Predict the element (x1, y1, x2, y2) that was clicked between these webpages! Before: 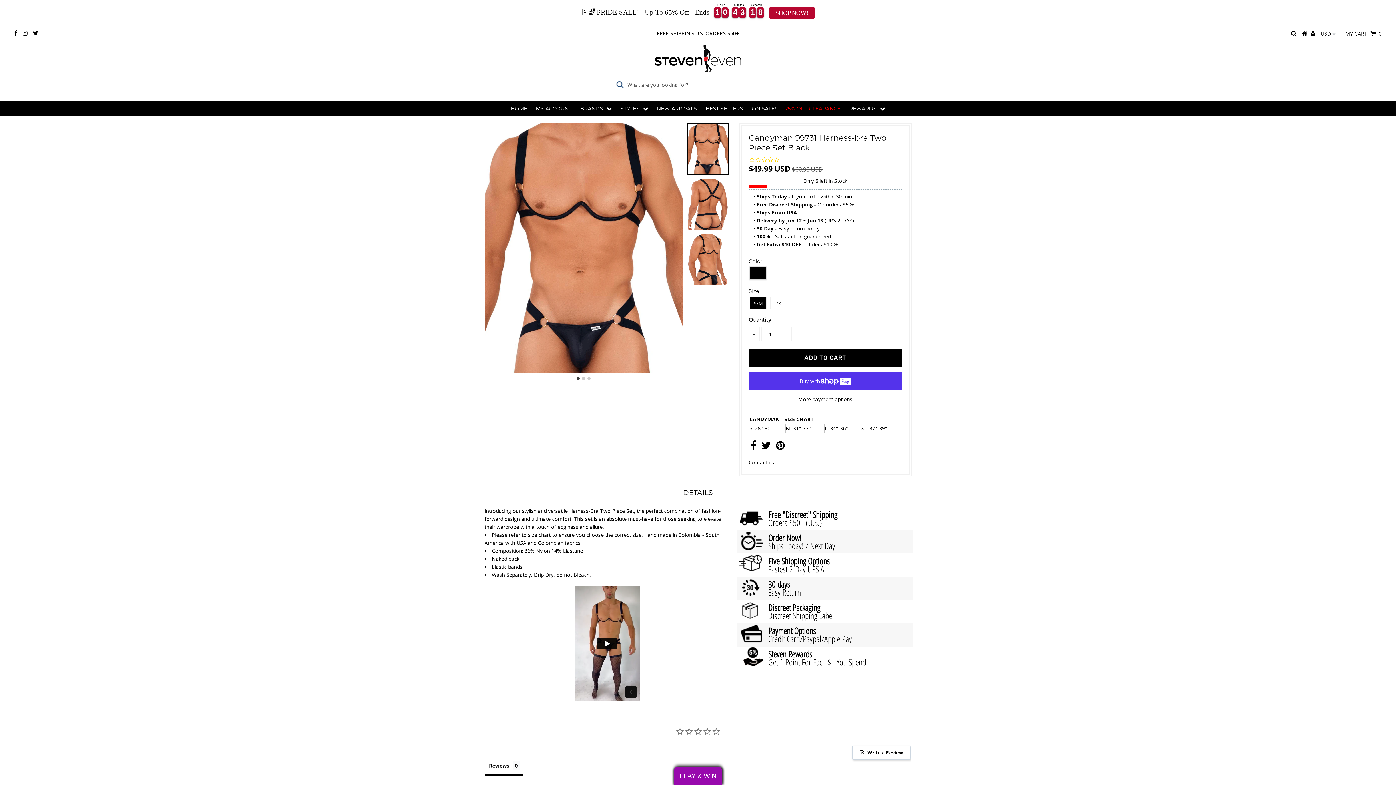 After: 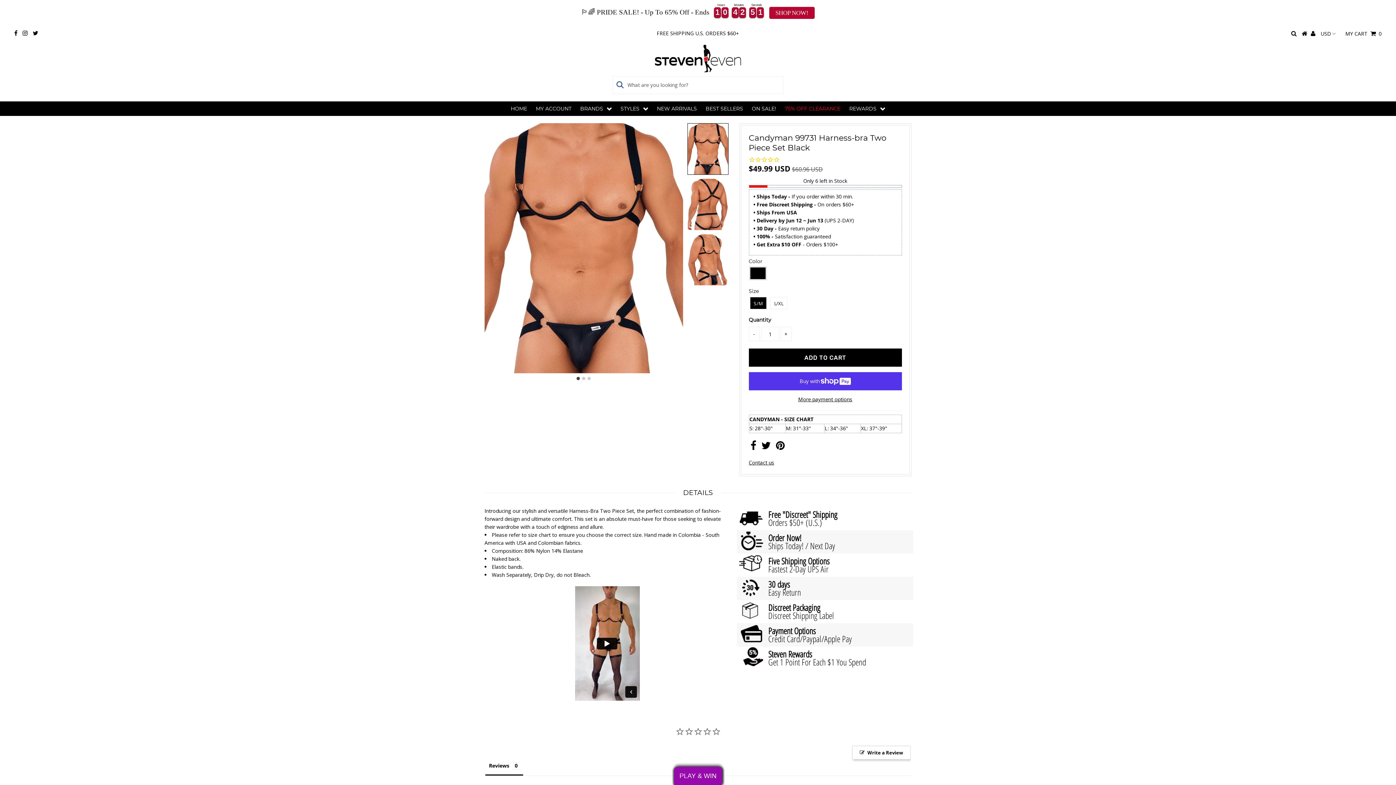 Action: bbox: (750, 444, 756, 451)